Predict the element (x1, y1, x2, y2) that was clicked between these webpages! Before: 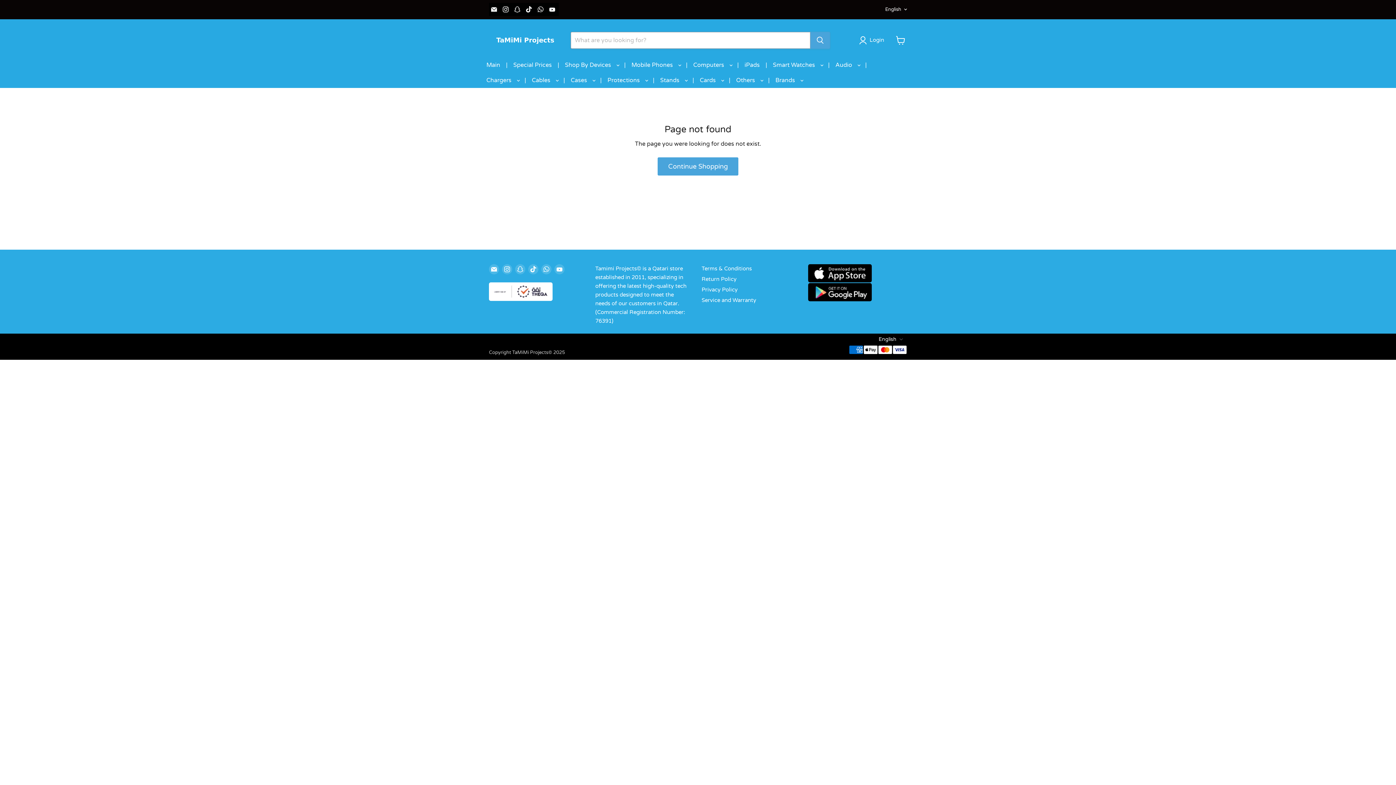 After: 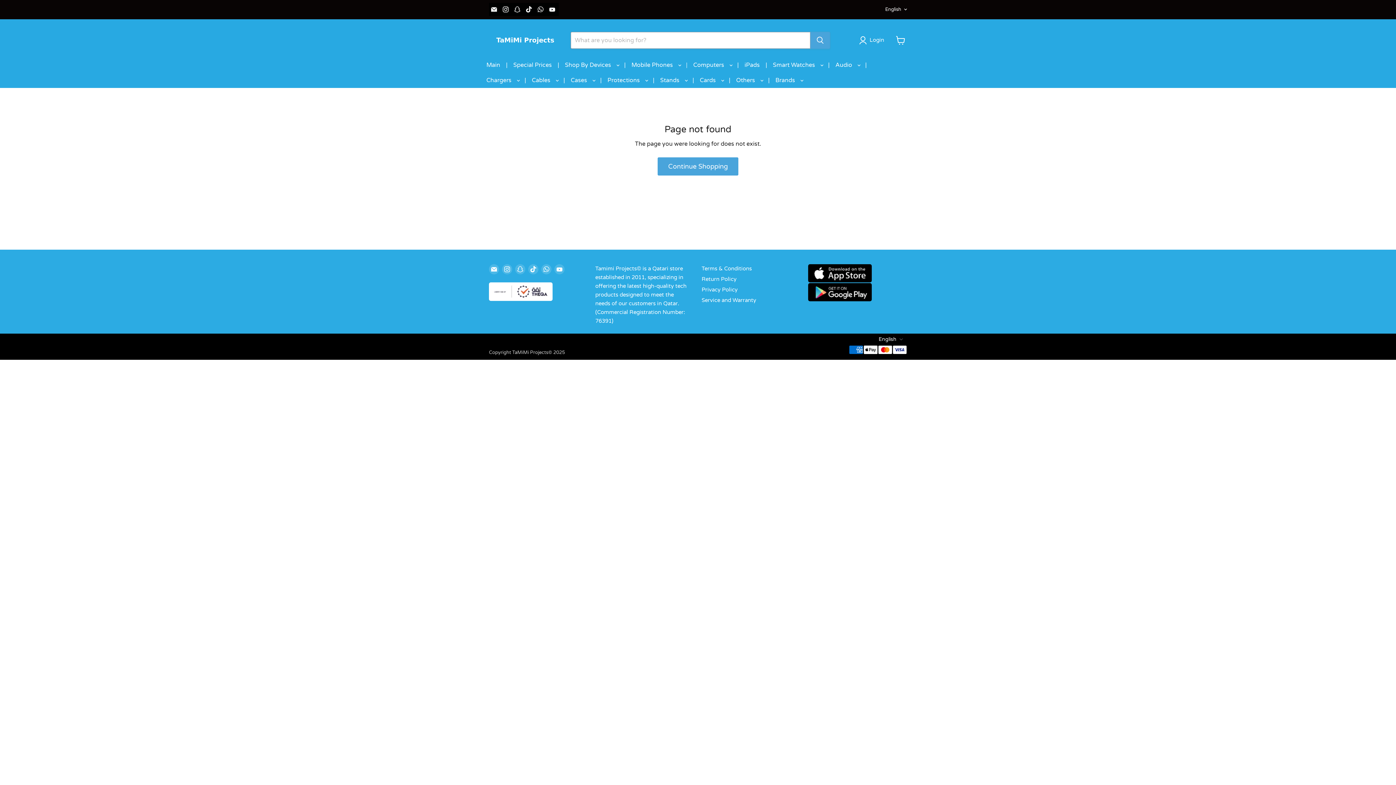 Action: label: | bbox: (683, 57, 690, 72)